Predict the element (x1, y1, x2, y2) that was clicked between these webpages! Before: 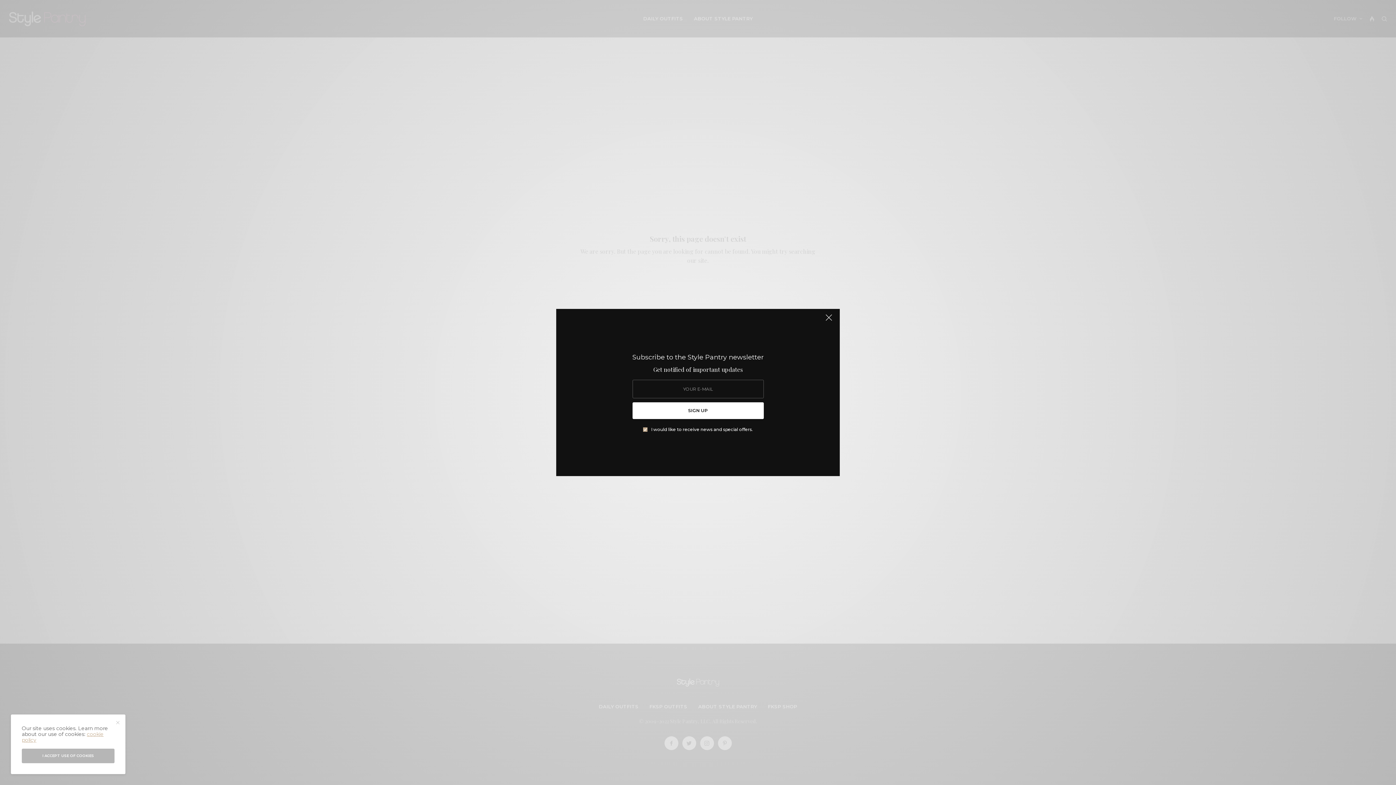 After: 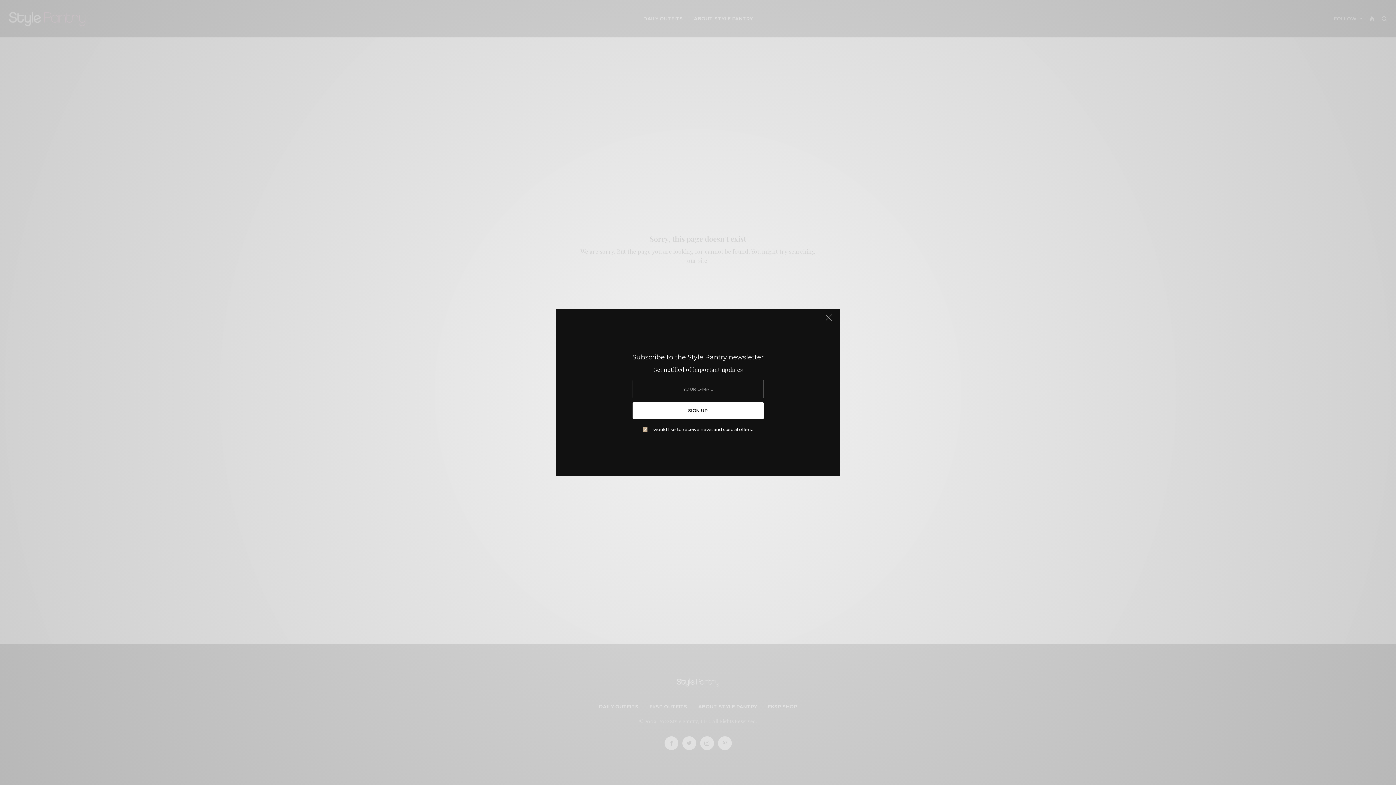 Action: bbox: (115, 720, 119, 725)